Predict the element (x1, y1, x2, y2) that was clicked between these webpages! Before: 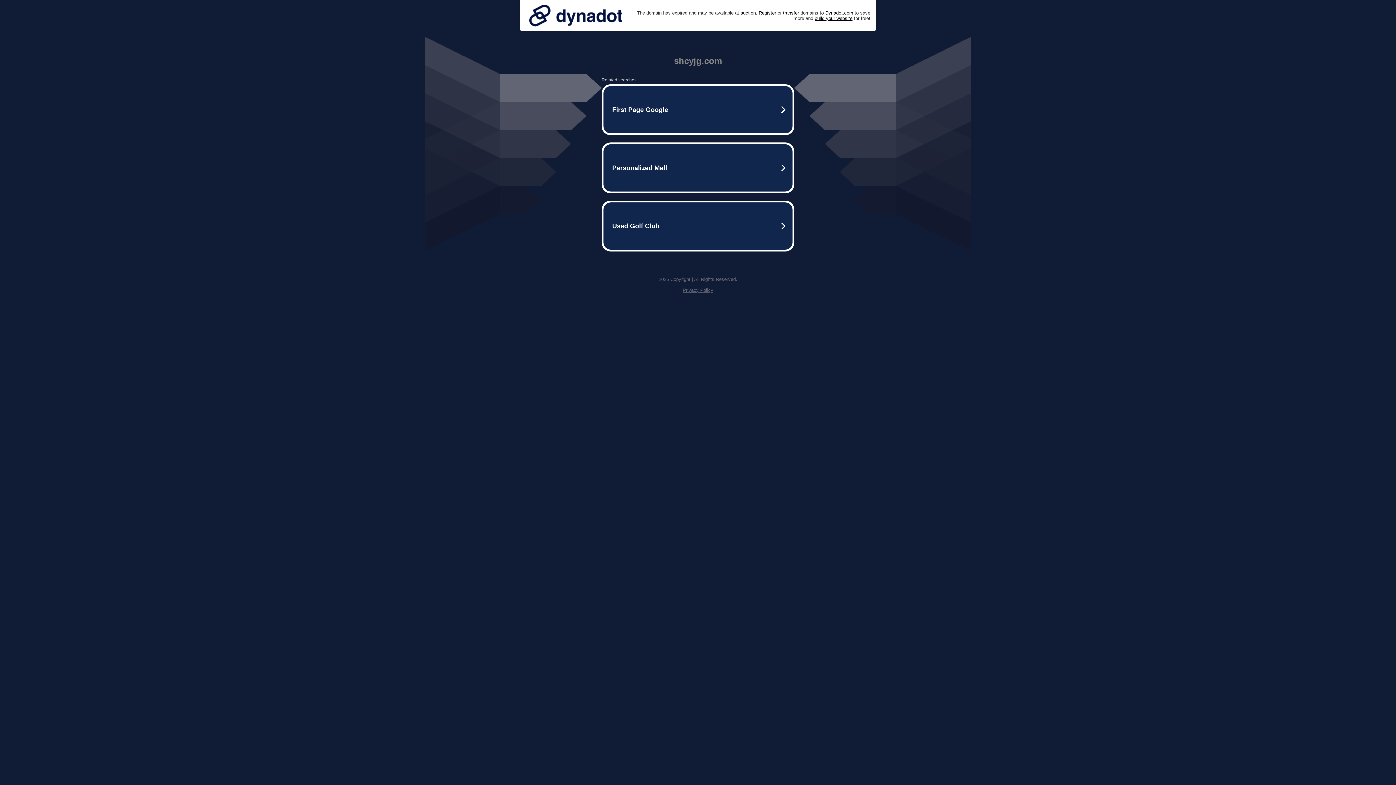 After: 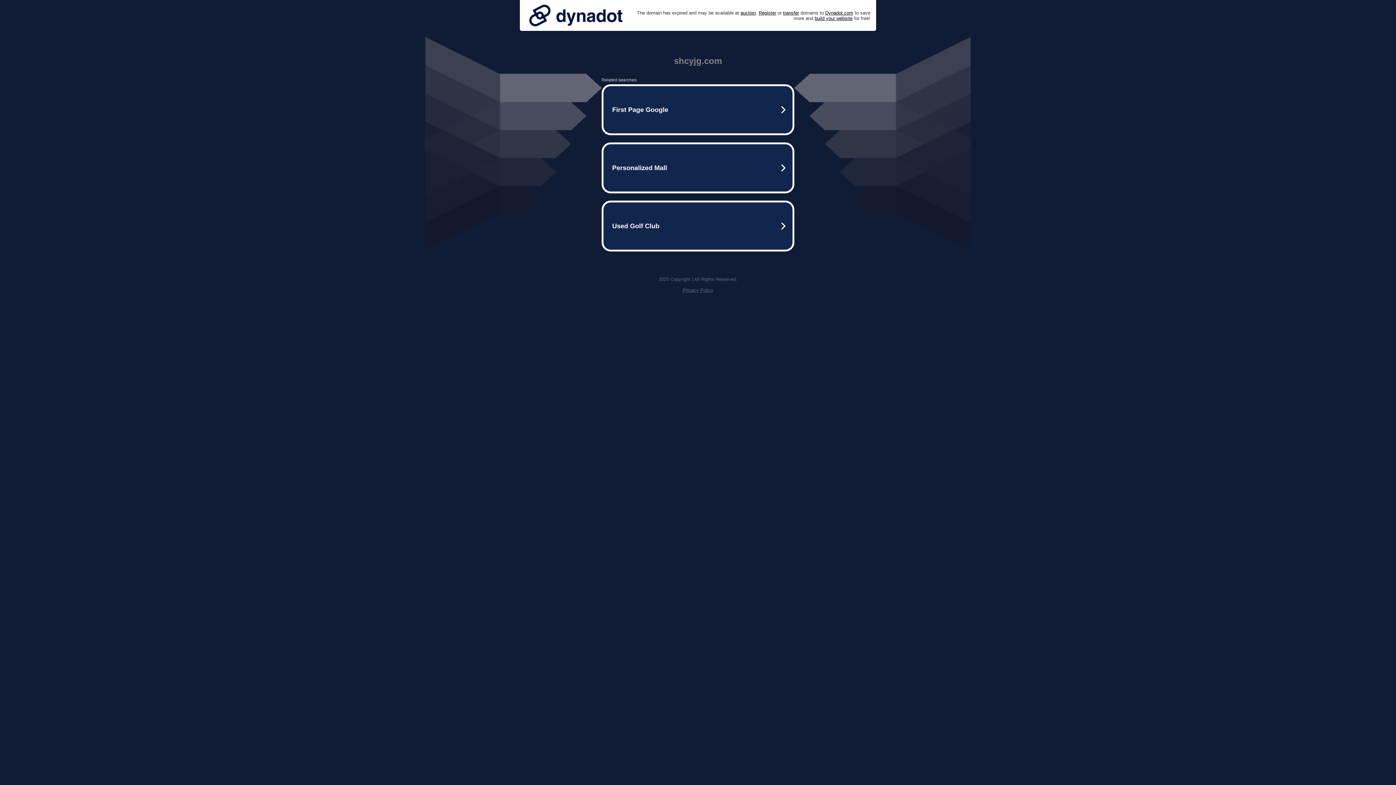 Action: bbox: (682, 287, 713, 293) label: Privacy Policy